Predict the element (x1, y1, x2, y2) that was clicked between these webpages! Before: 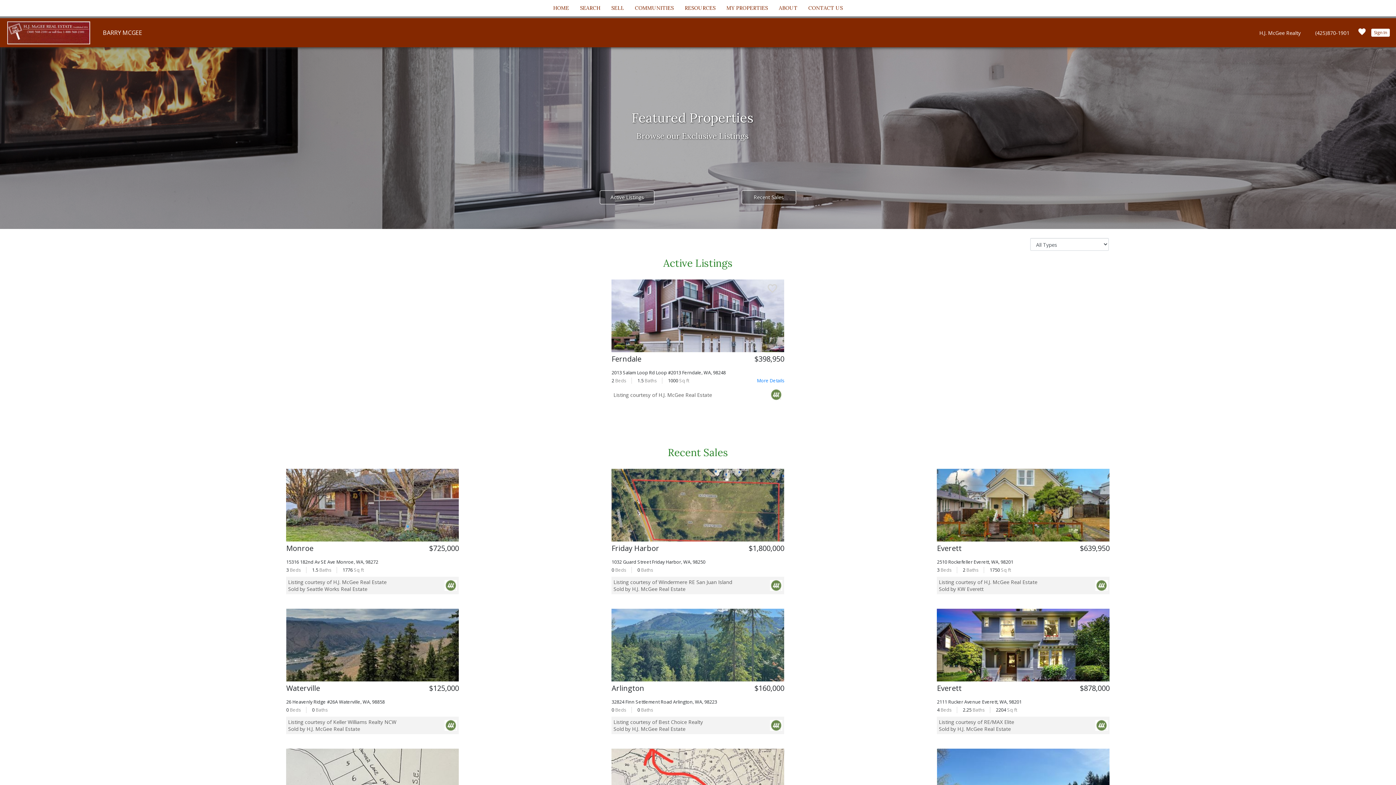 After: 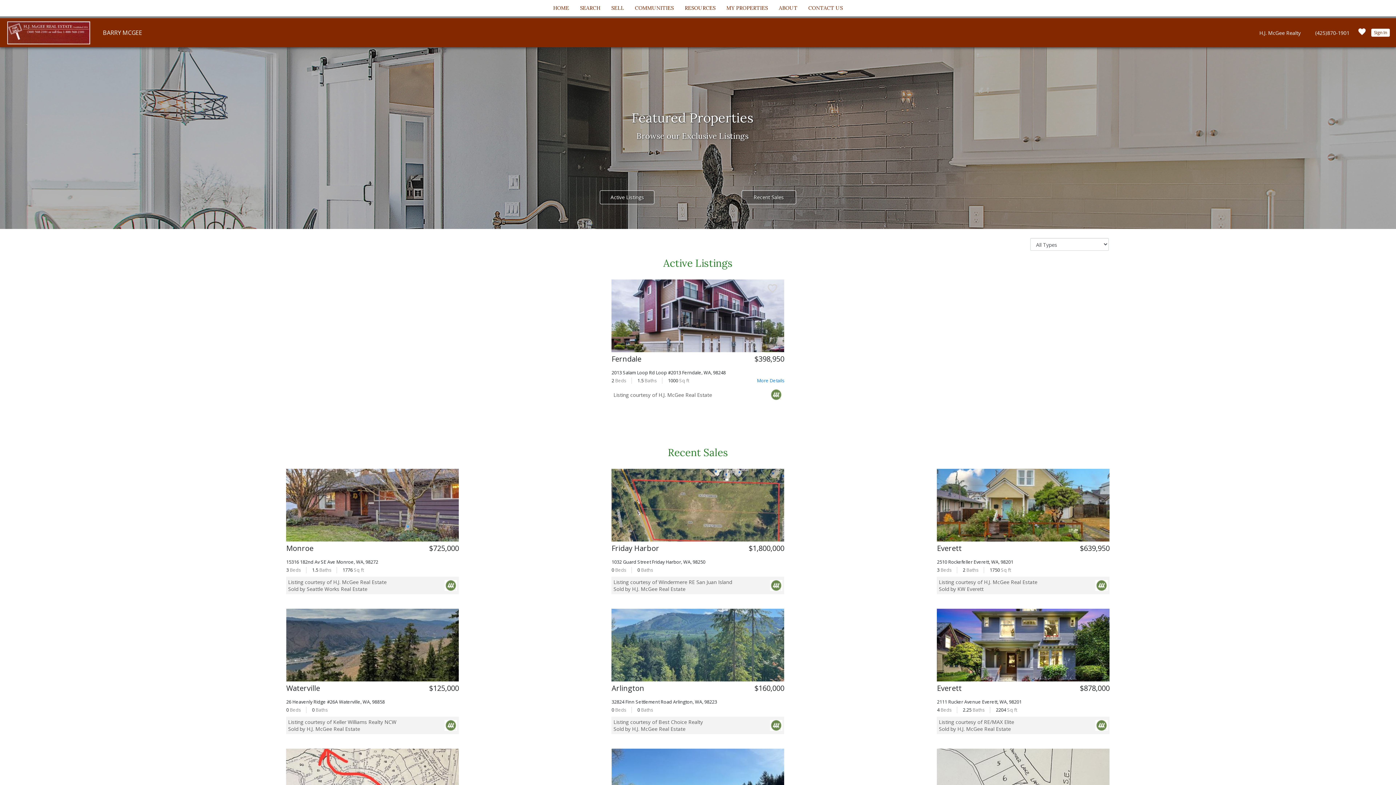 Action: bbox: (724, 1, 770, 14) label: MY PROPERTIES